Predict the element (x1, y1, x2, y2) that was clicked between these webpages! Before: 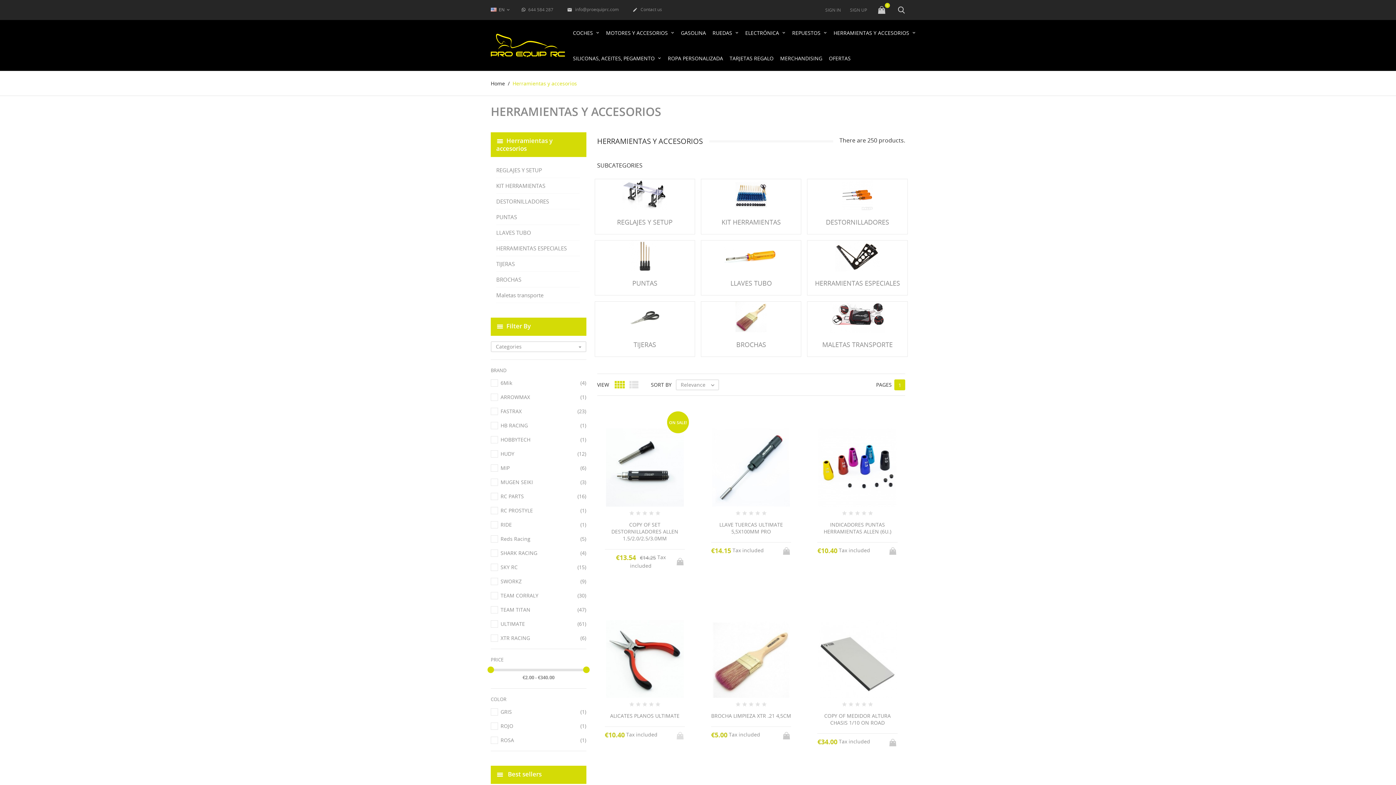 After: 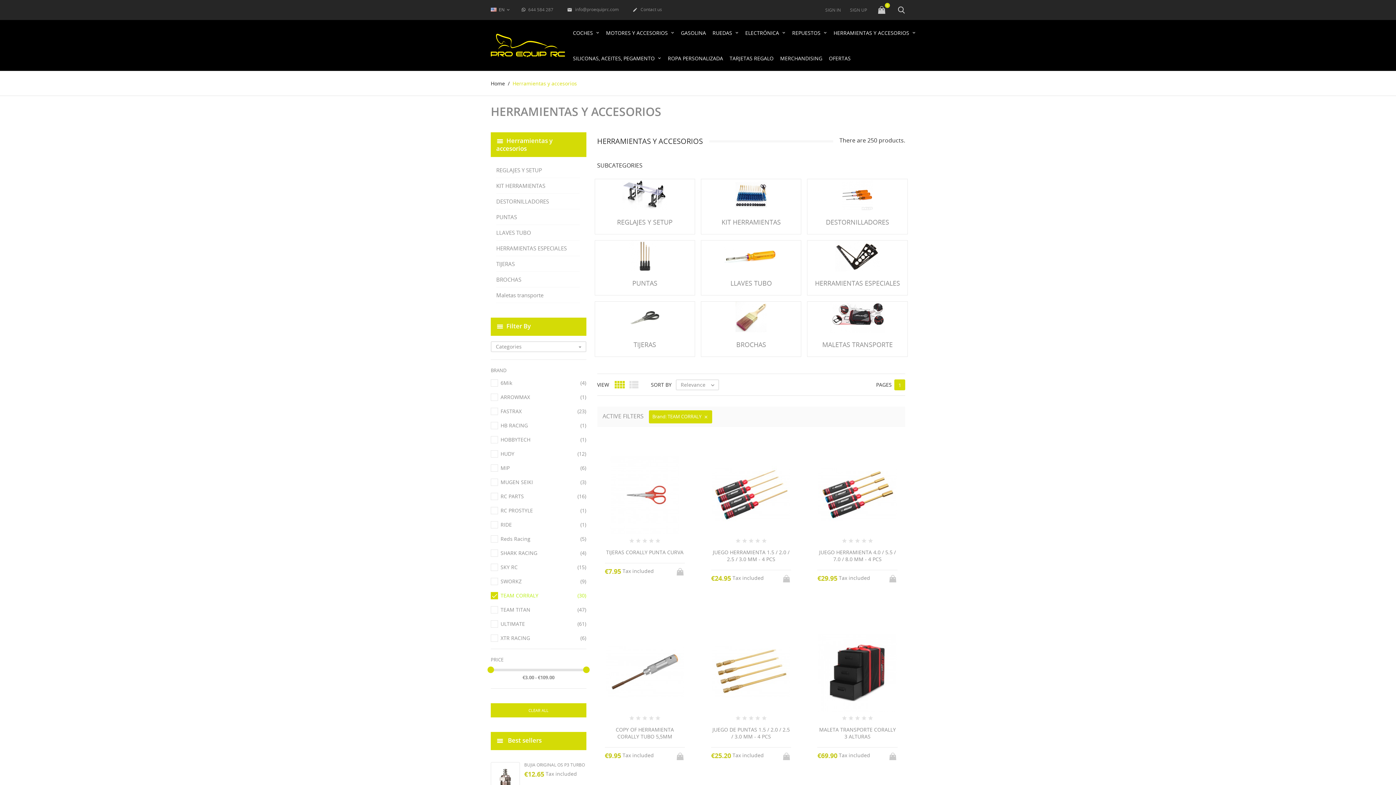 Action: bbox: (500, 592, 586, 599) label: TEAM CORRALY
(30)